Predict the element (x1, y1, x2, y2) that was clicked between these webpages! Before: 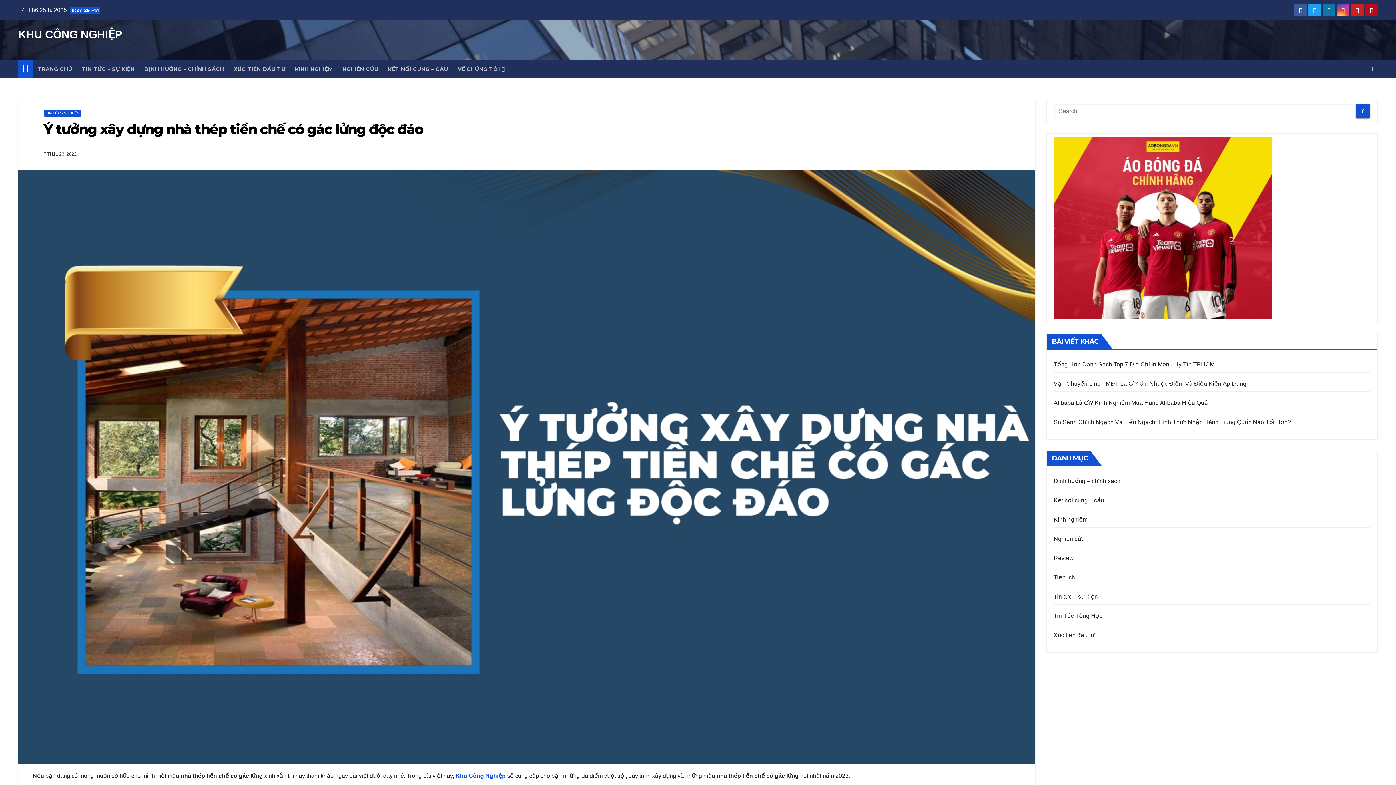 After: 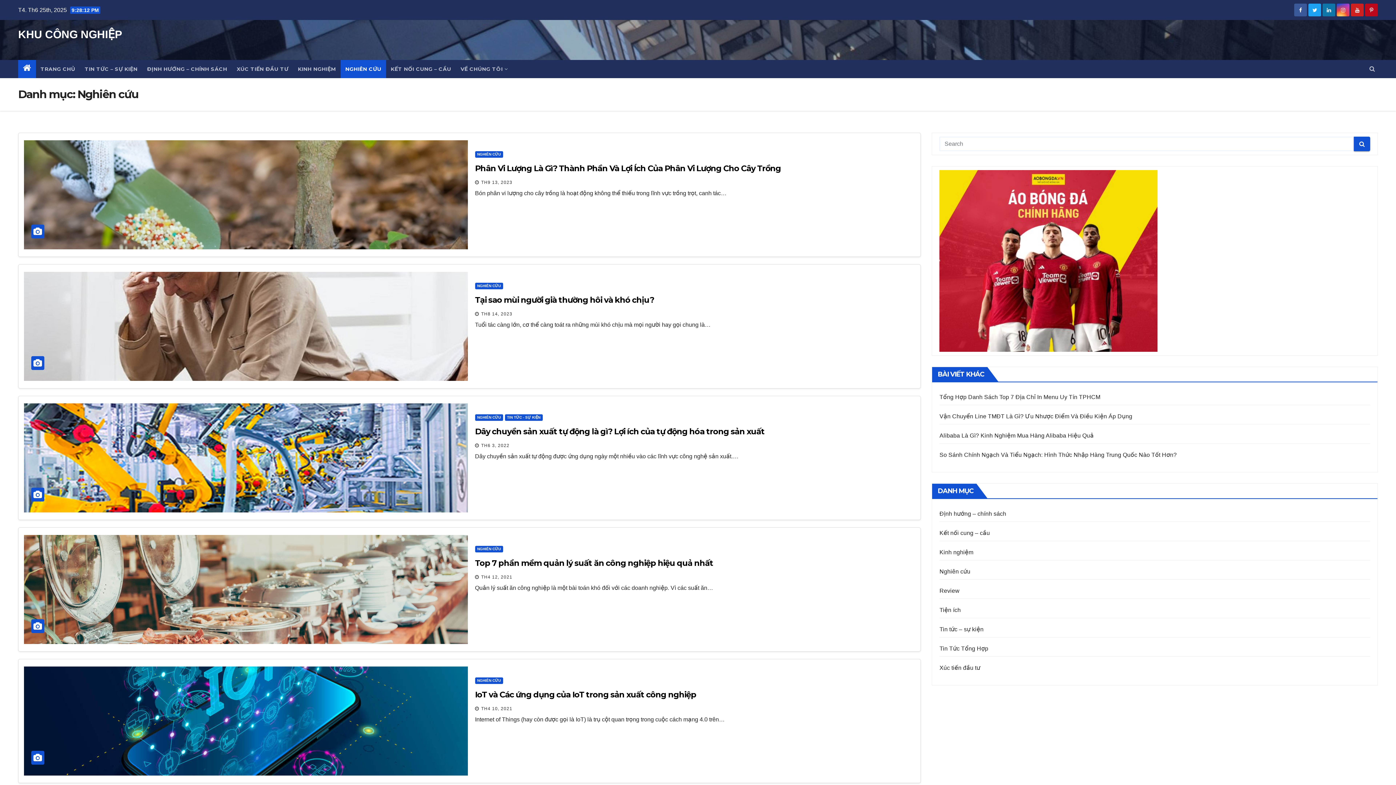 Action: bbox: (337, 60, 383, 78) label: NGHIÊN CỨU